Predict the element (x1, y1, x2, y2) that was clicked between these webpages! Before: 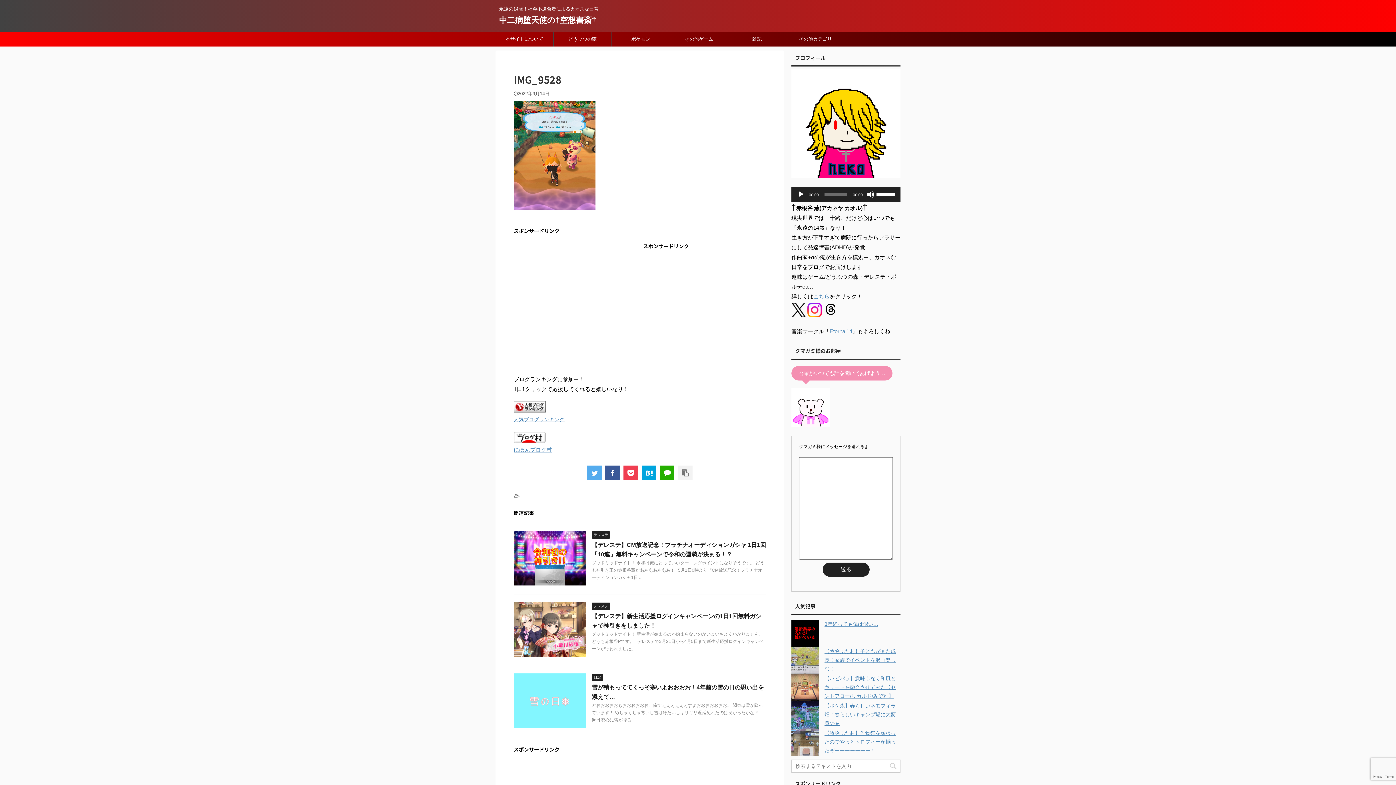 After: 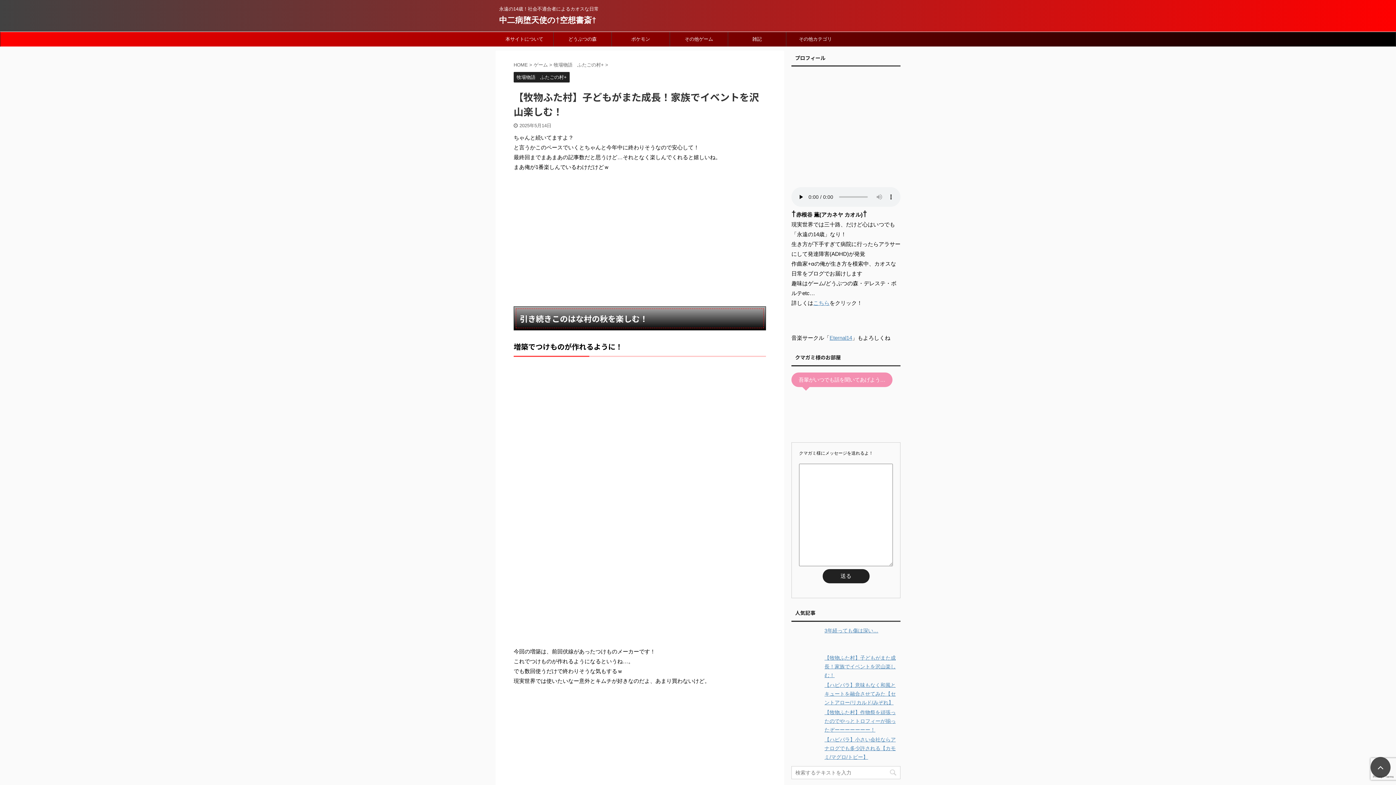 Action: label: 【牧物ふた村】子どもがまた成長！家族でイベントを沢山楽しむ！ bbox: (824, 648, 896, 671)